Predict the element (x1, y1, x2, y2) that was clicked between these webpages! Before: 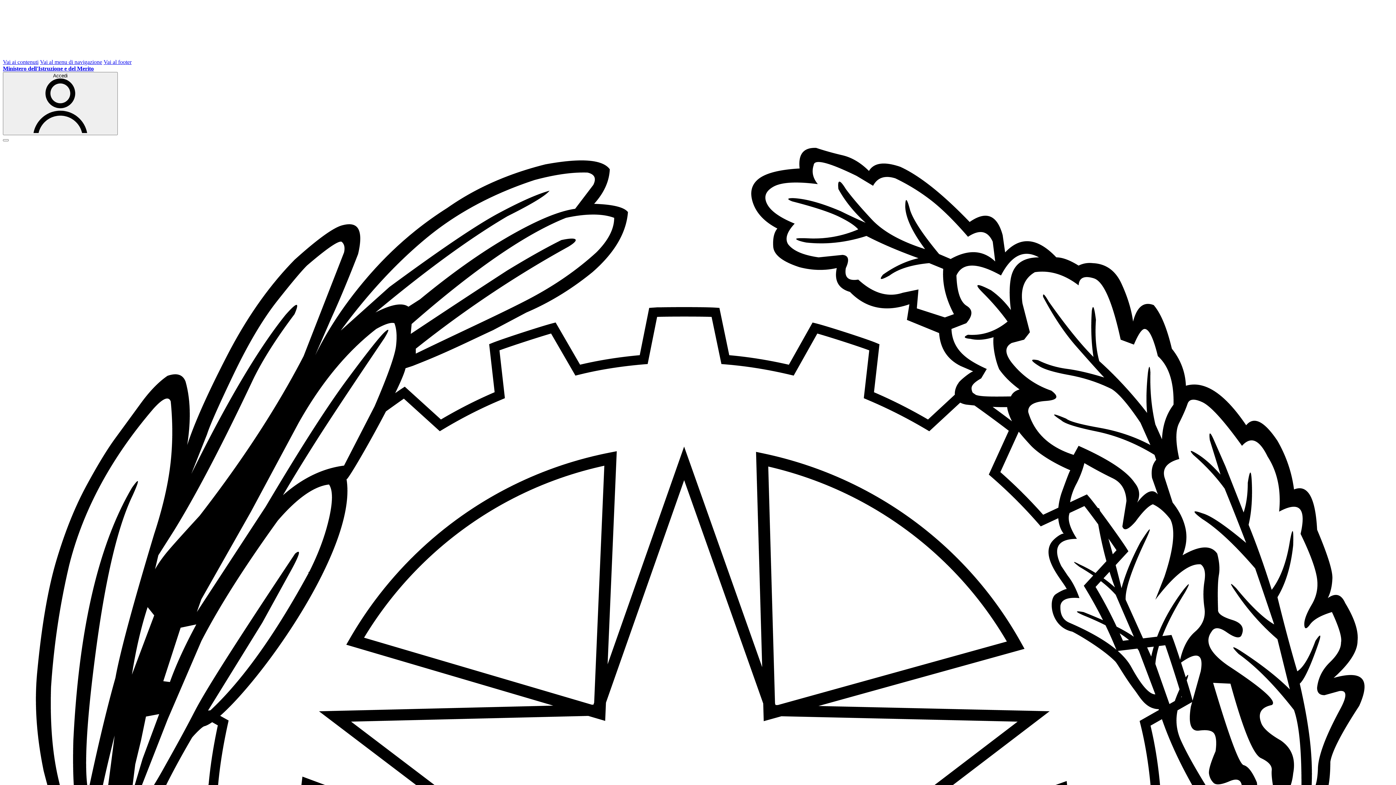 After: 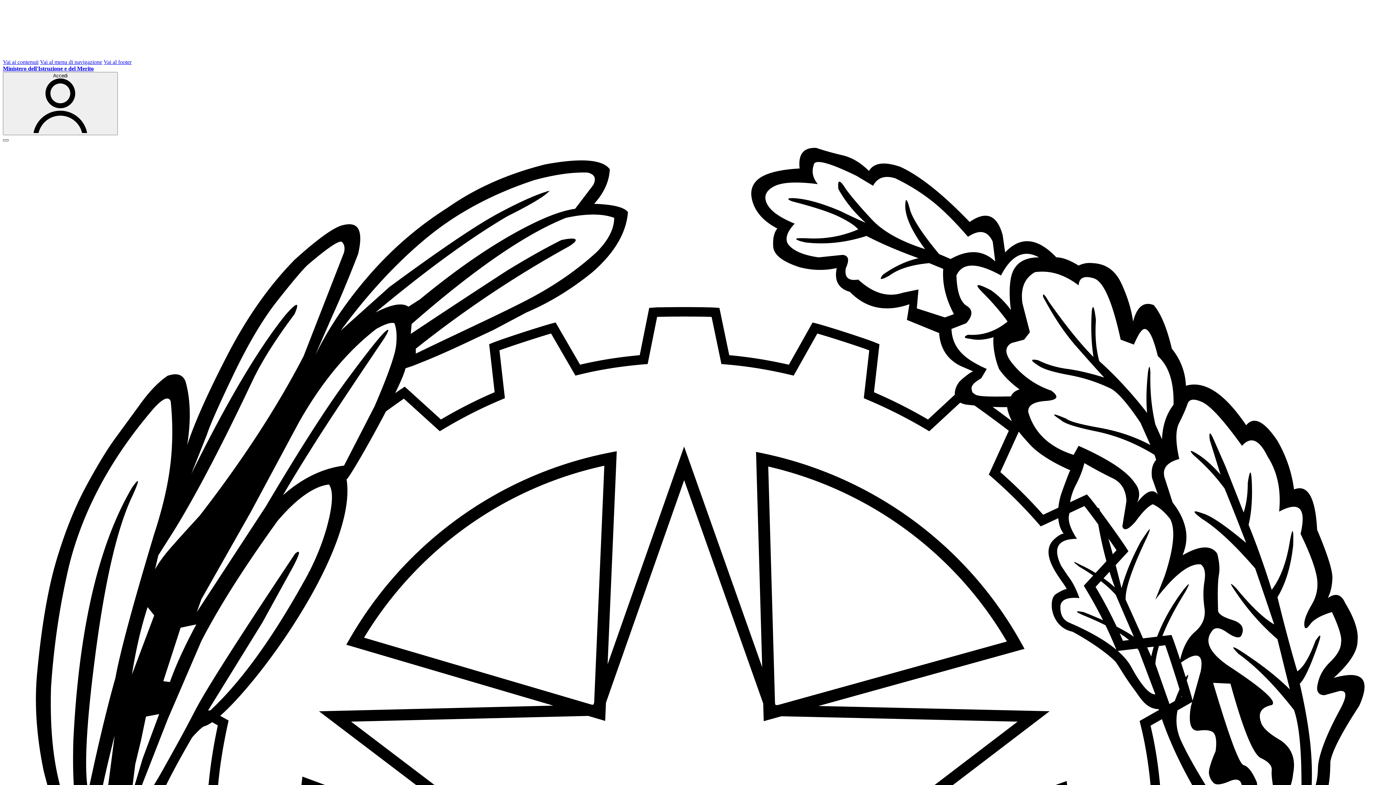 Action: bbox: (2, 139, 8, 141) label: apri chiudi navigazione